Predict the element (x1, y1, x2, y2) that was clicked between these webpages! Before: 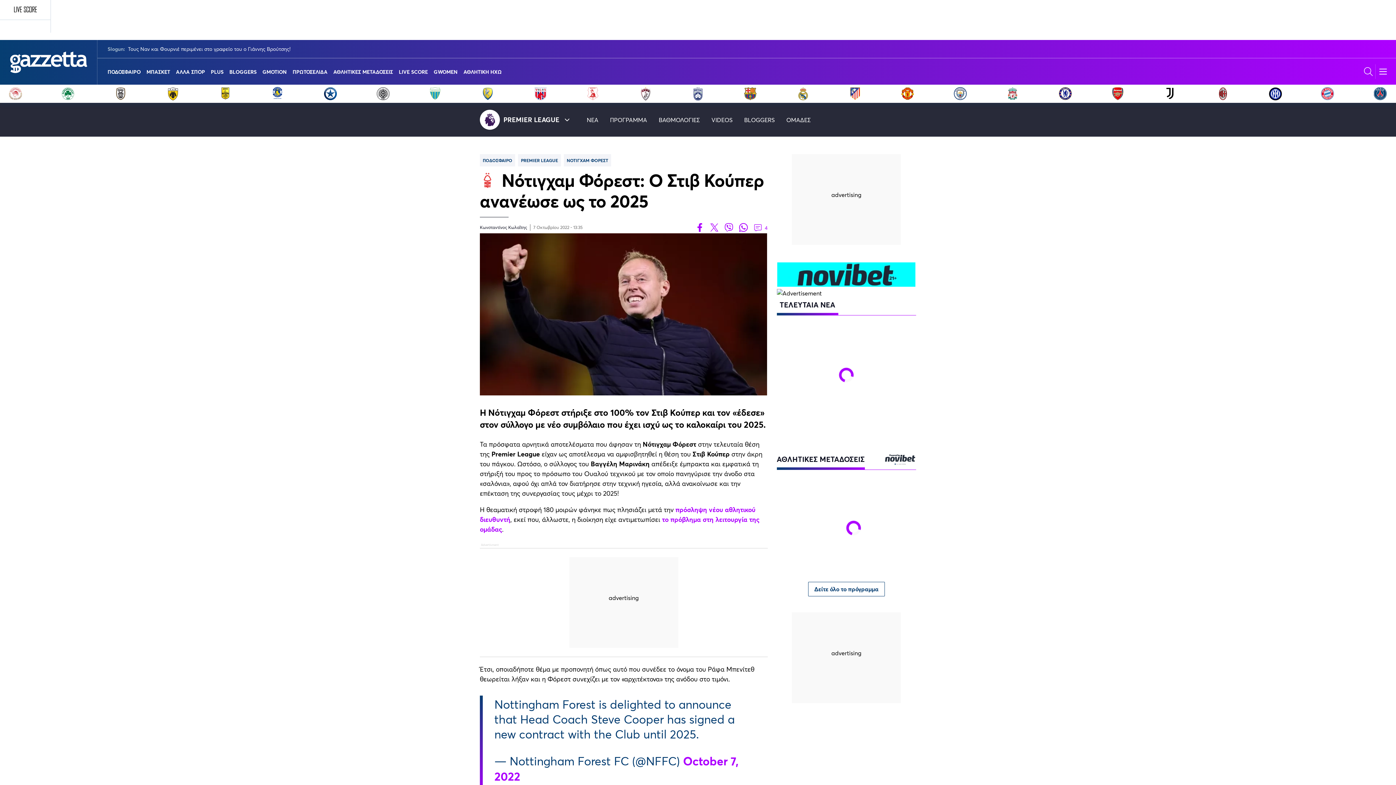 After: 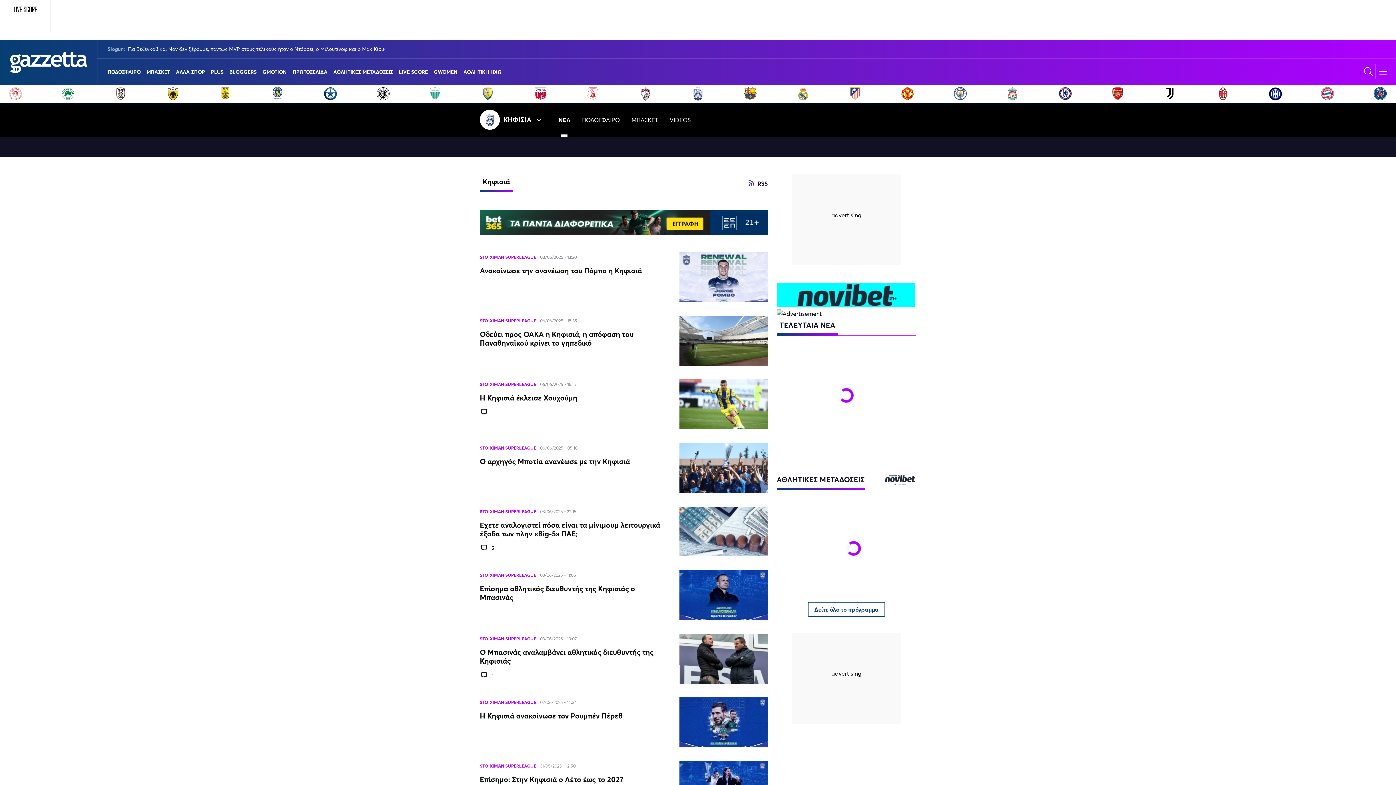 Action: bbox: (691, 86, 705, 100)